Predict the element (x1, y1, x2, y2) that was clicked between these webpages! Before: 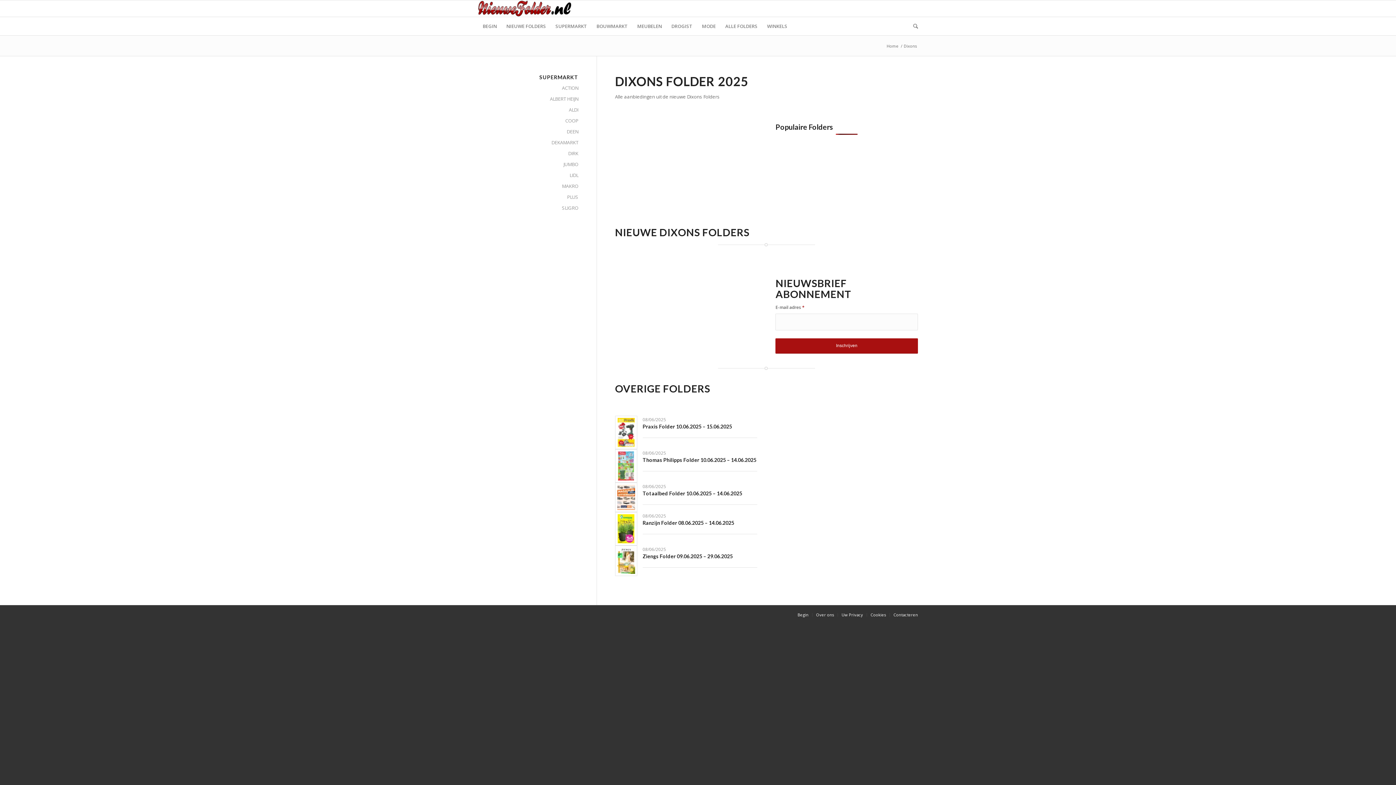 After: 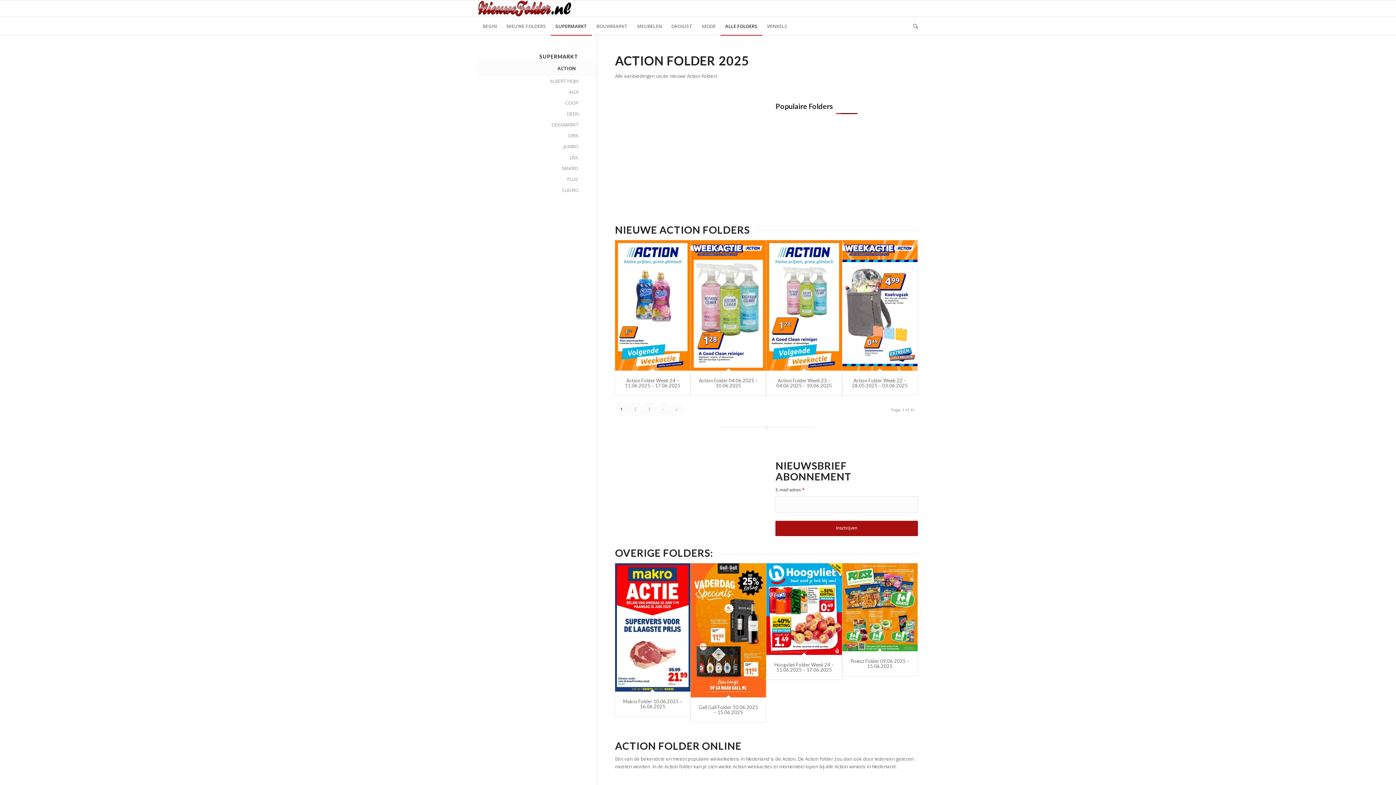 Action: label: ACTION bbox: (478, 82, 578, 93)